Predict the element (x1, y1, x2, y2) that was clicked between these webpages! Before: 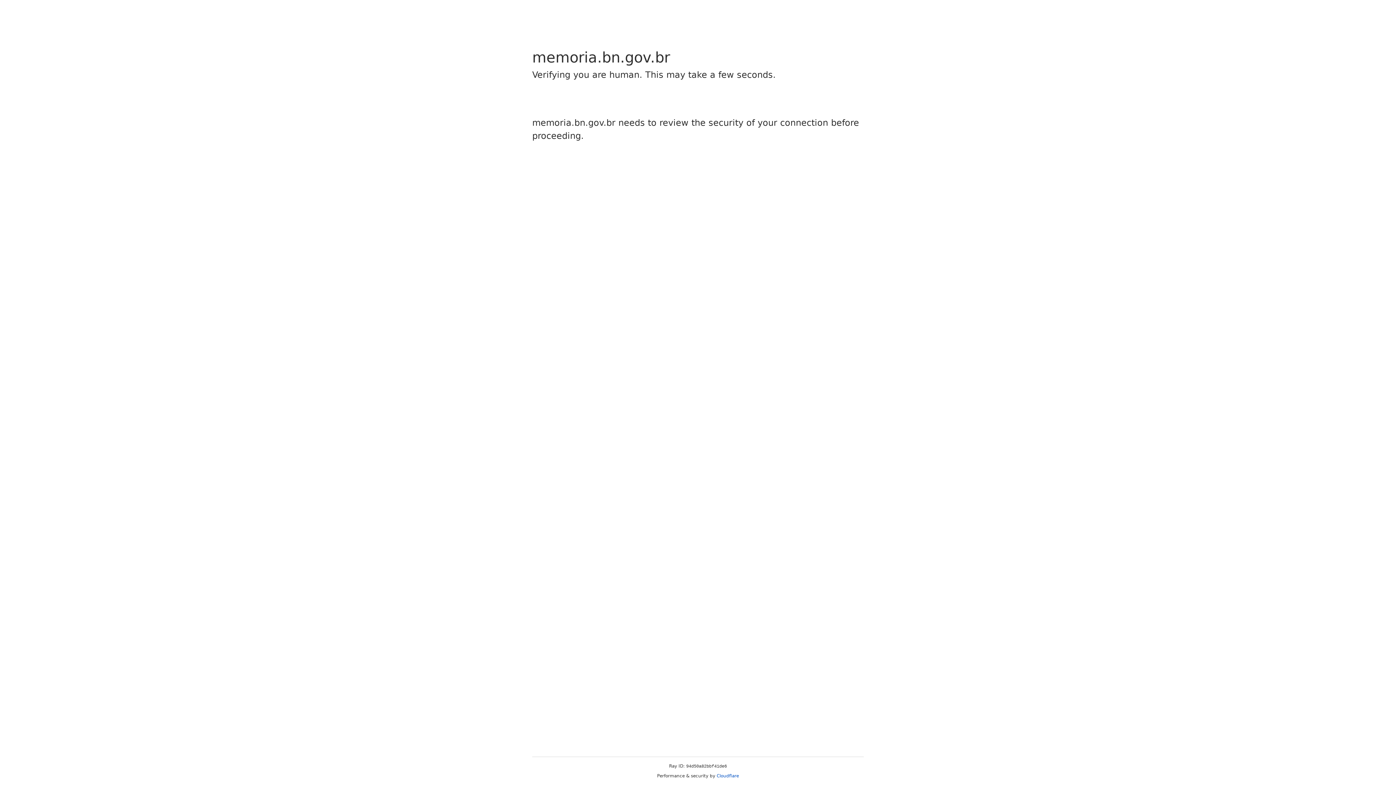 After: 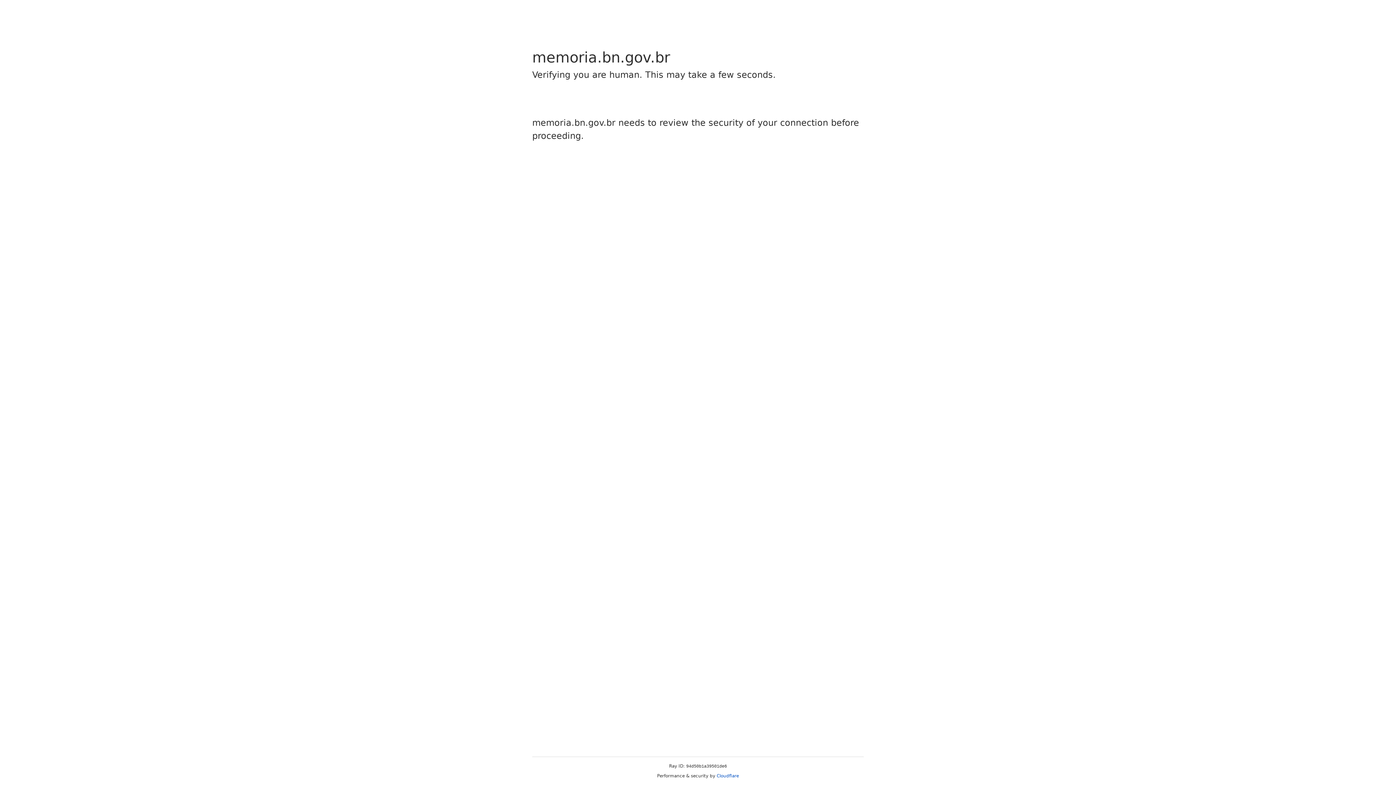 Action: label: Cloudflare bbox: (716, 773, 739, 778)